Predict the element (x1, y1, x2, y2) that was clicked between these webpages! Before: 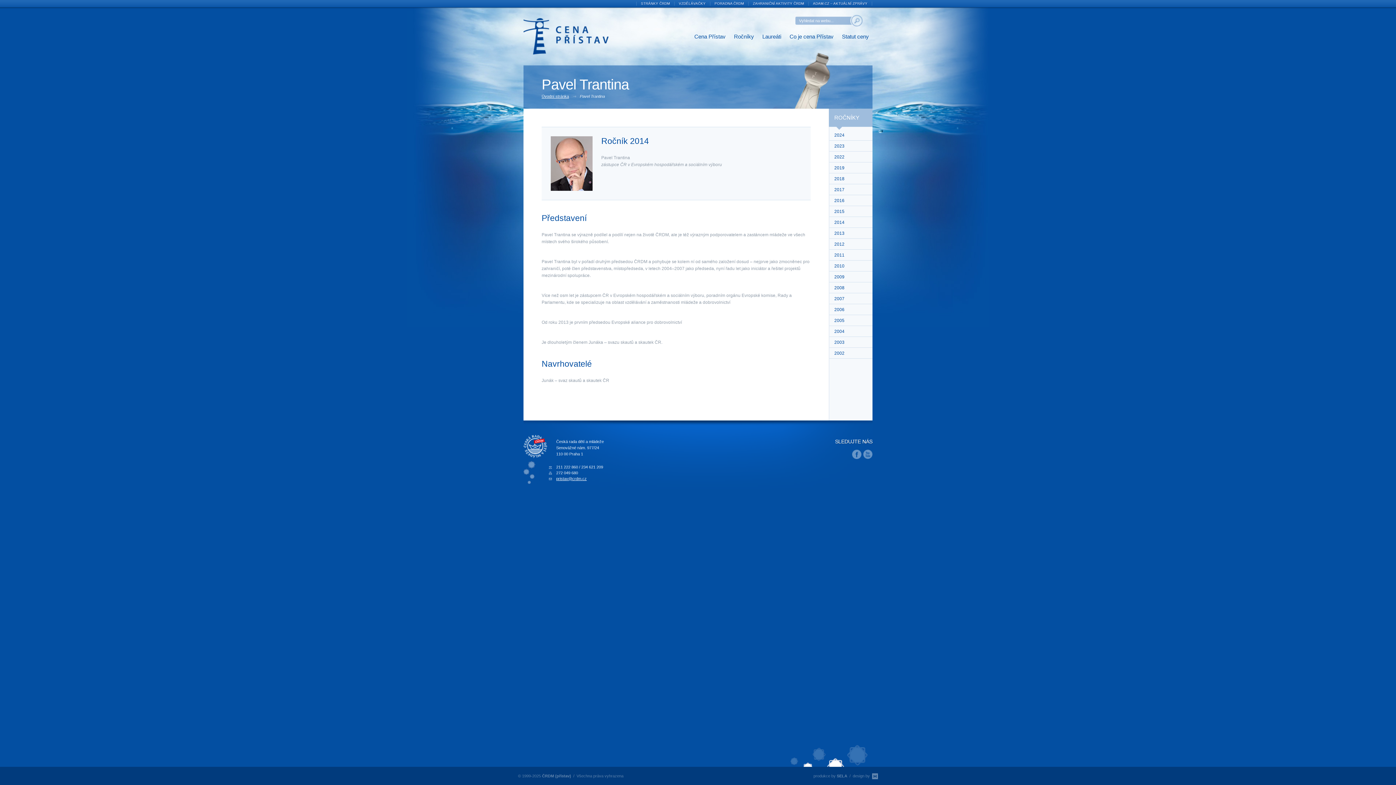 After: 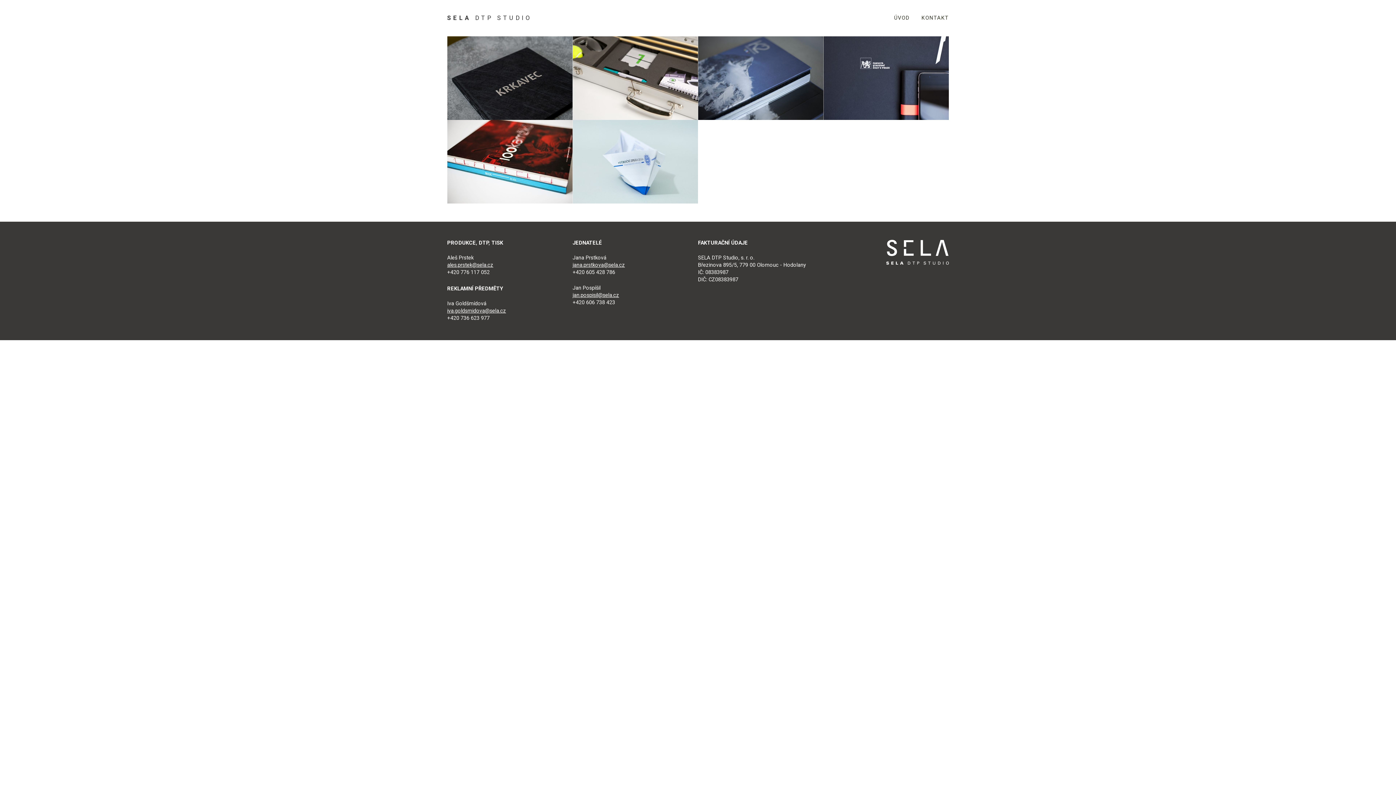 Action: label: produkce by SELA bbox: (813, 774, 847, 778)